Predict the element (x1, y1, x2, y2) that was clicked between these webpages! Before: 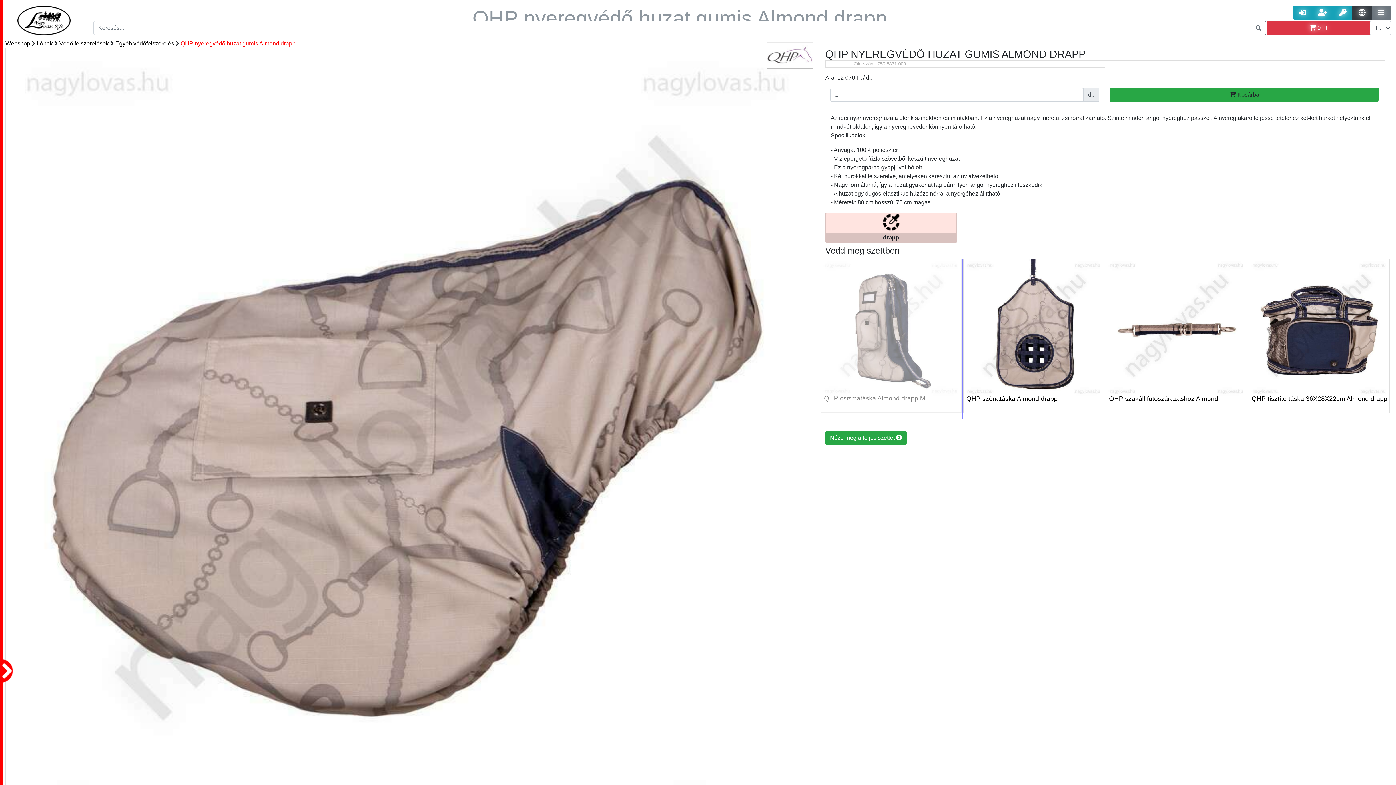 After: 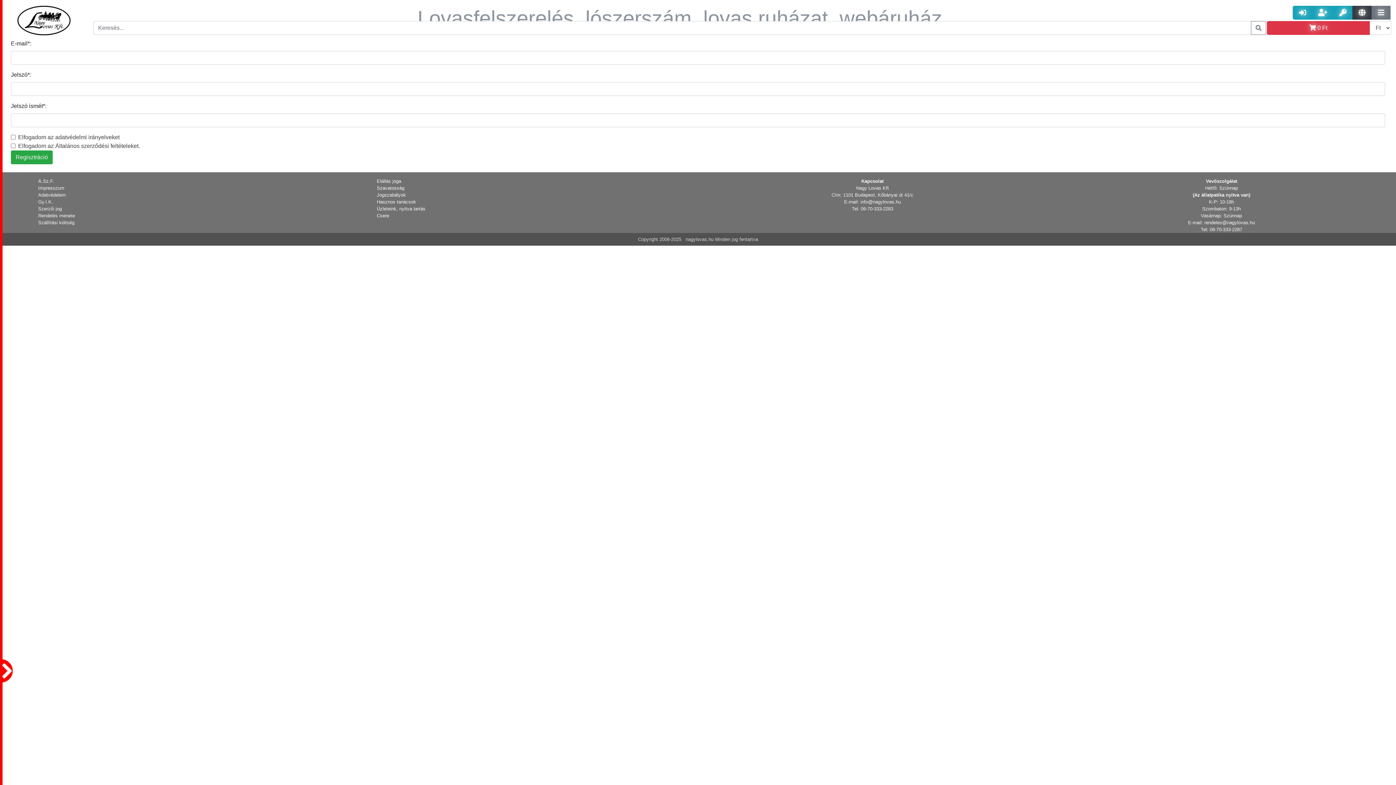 Action: bbox: (1312, 5, 1333, 19)